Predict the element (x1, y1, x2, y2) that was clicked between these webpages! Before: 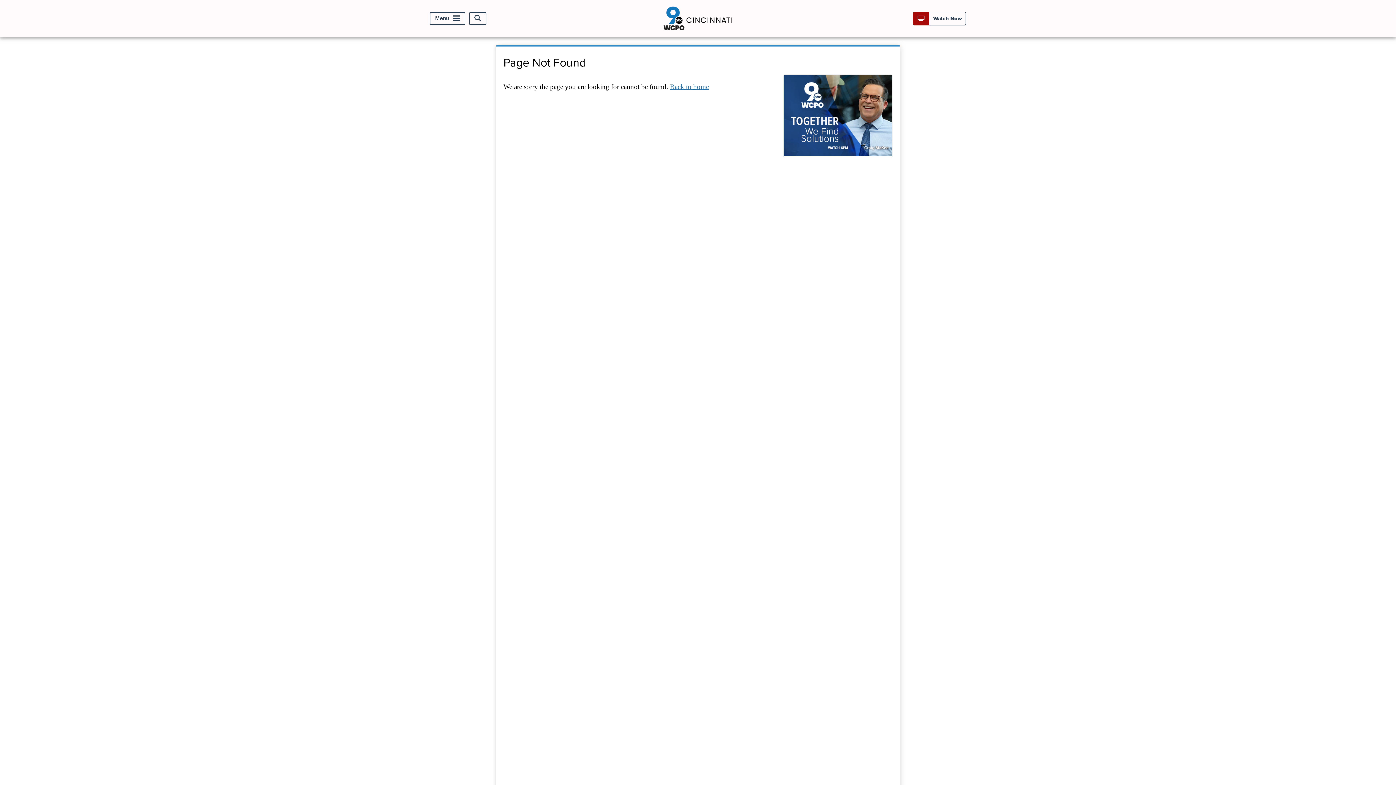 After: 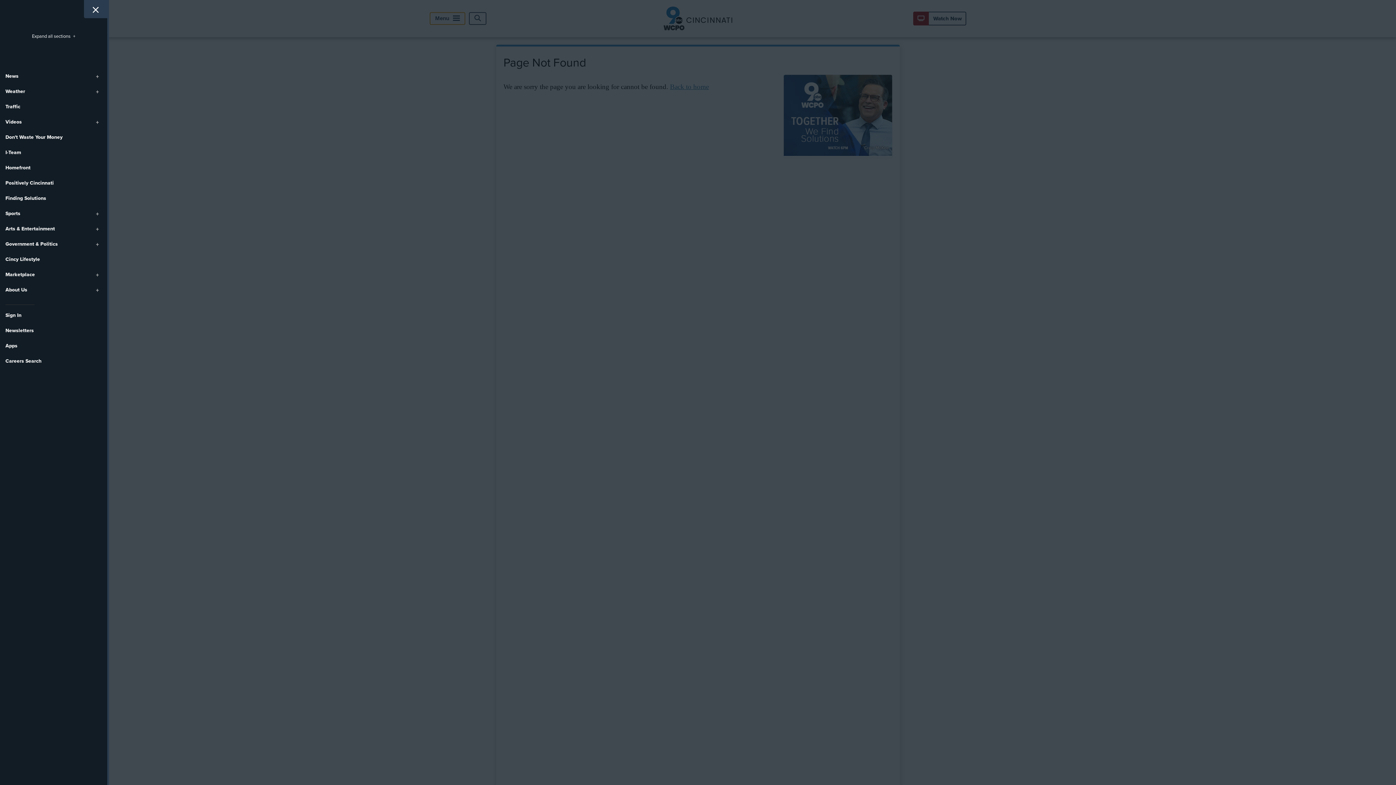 Action: bbox: (429, 12, 465, 24) label: Menu